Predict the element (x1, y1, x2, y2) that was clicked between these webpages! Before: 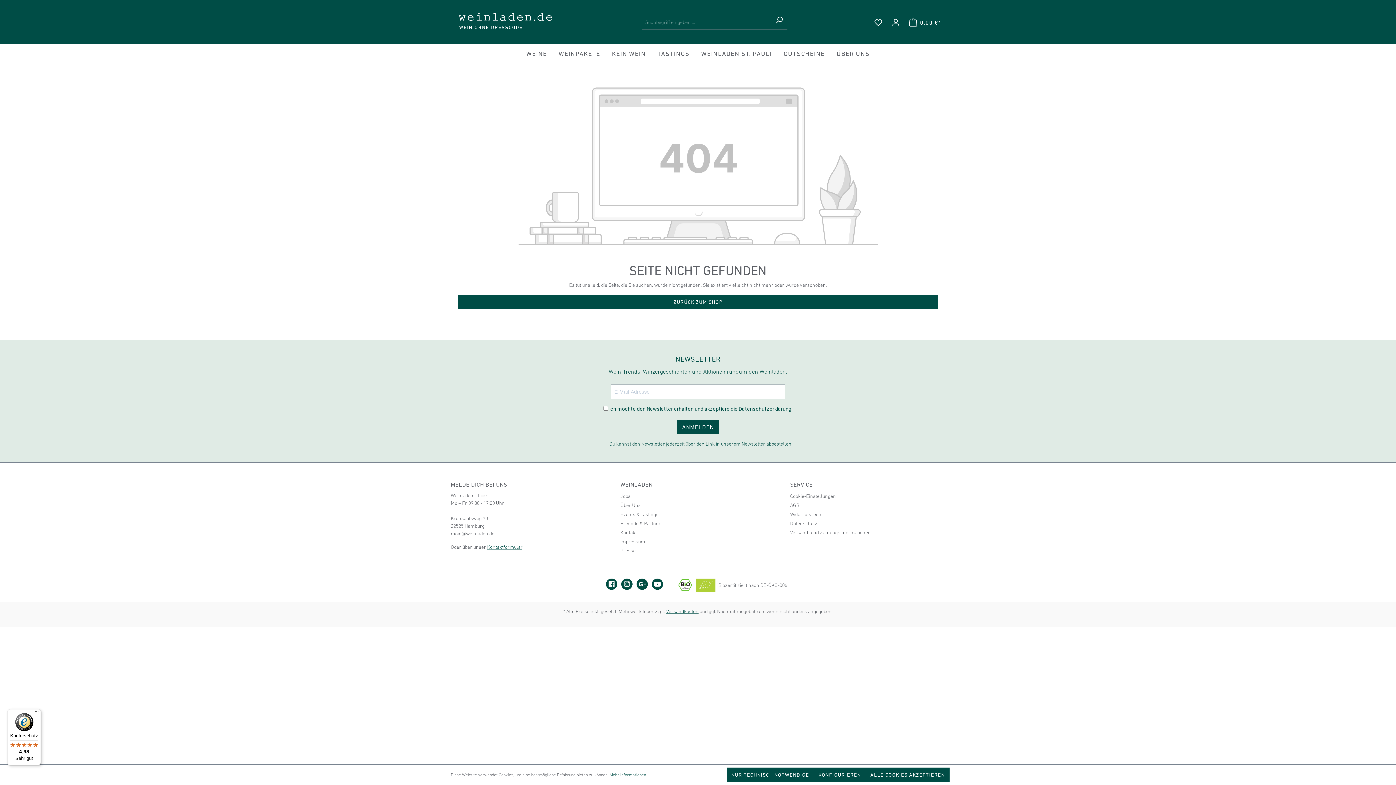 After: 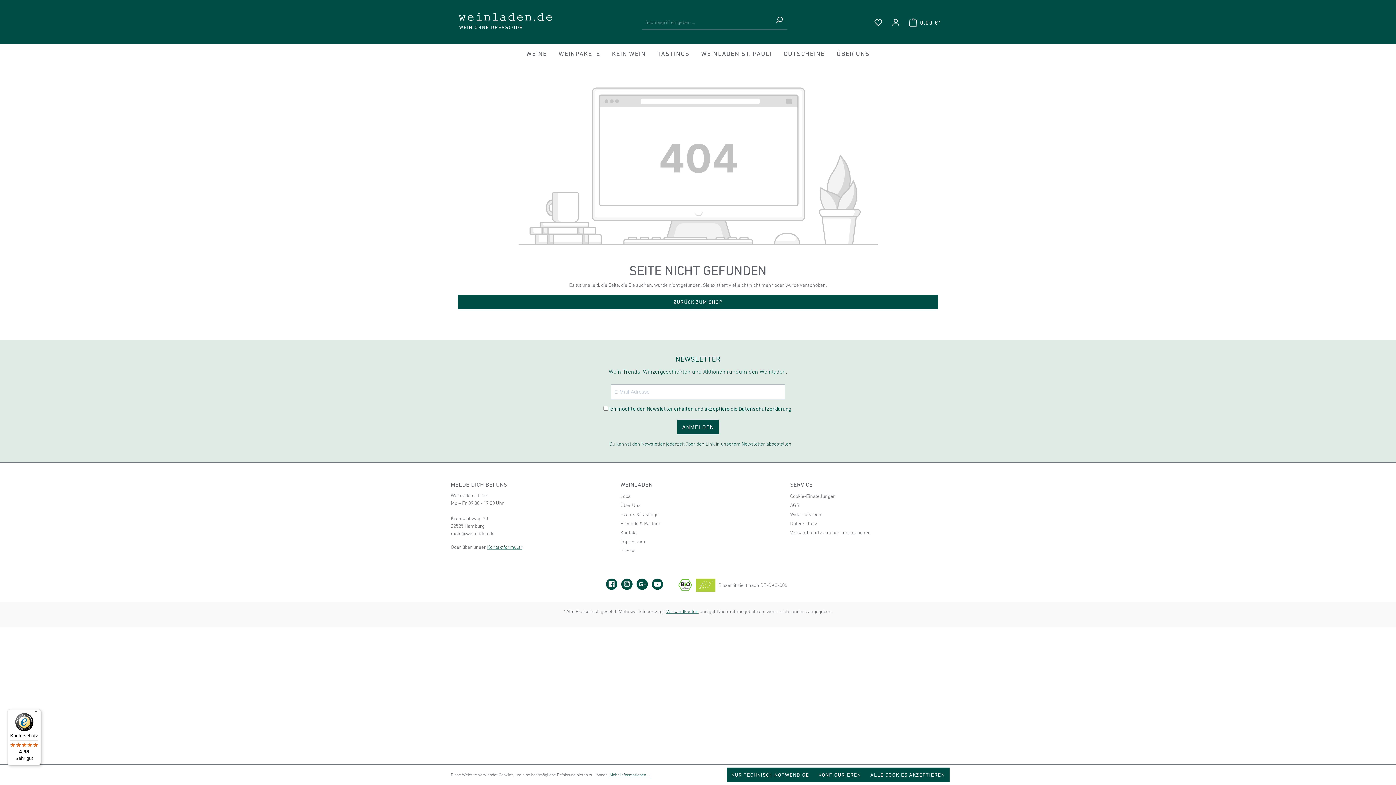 Action: bbox: (606, 578, 617, 590)